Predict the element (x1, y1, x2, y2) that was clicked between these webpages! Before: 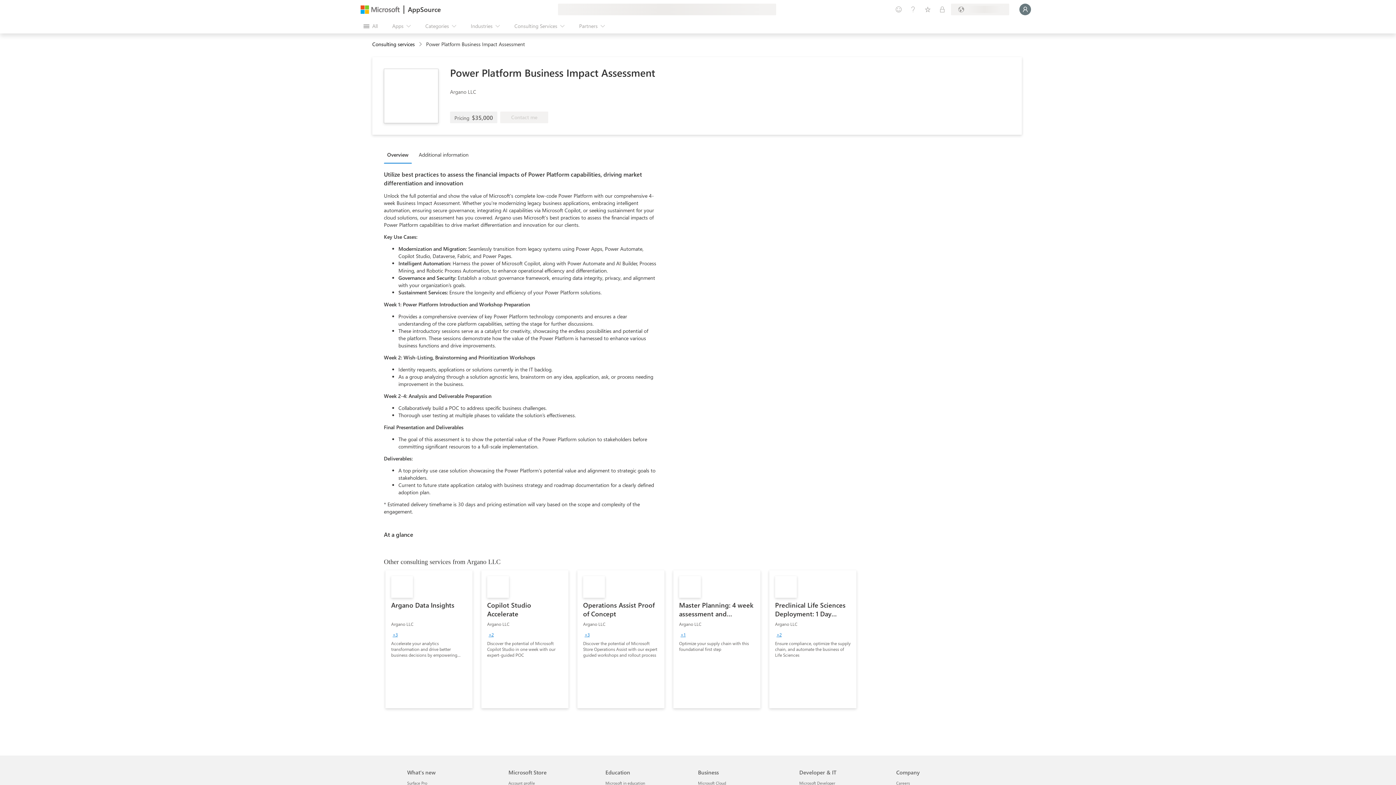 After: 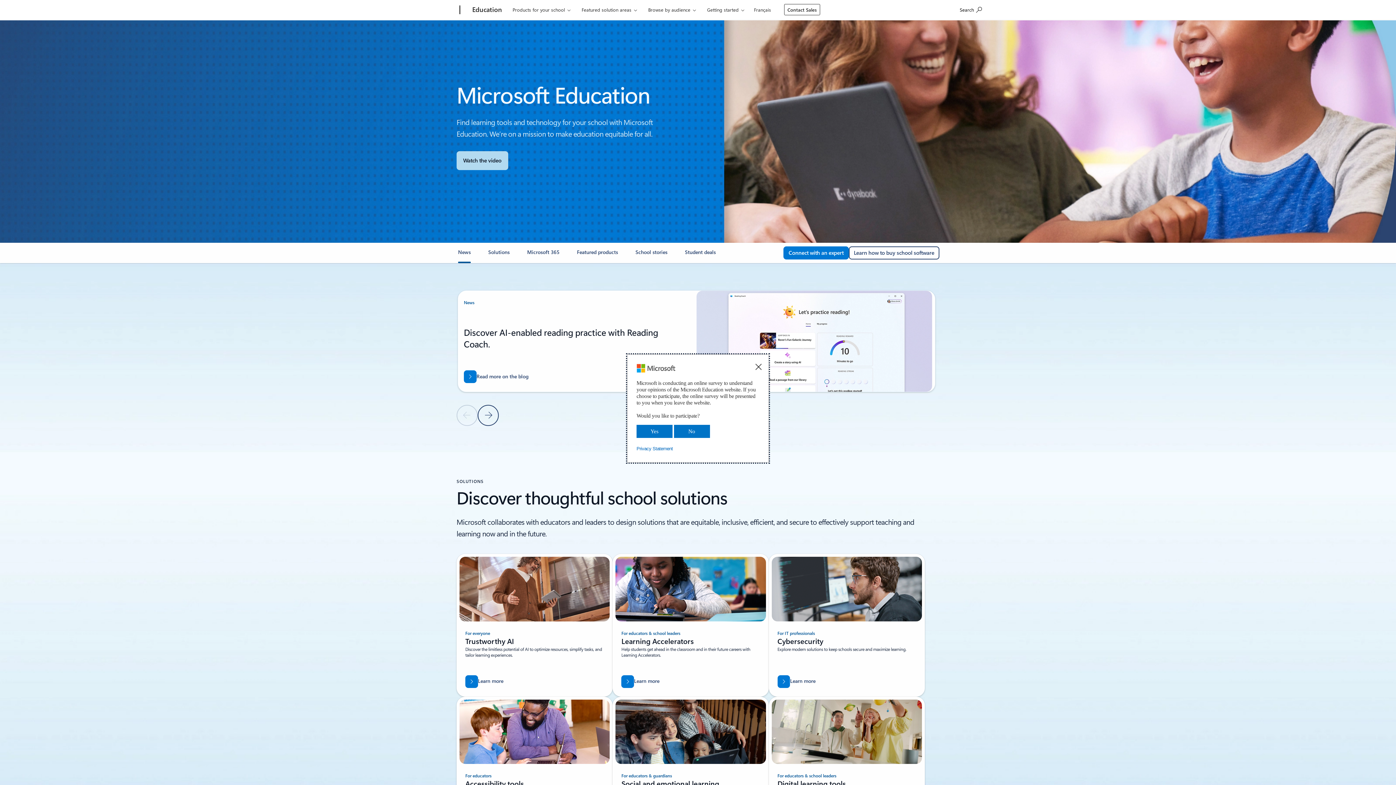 Action: label: Microsoft in education Education bbox: (605, 780, 645, 786)